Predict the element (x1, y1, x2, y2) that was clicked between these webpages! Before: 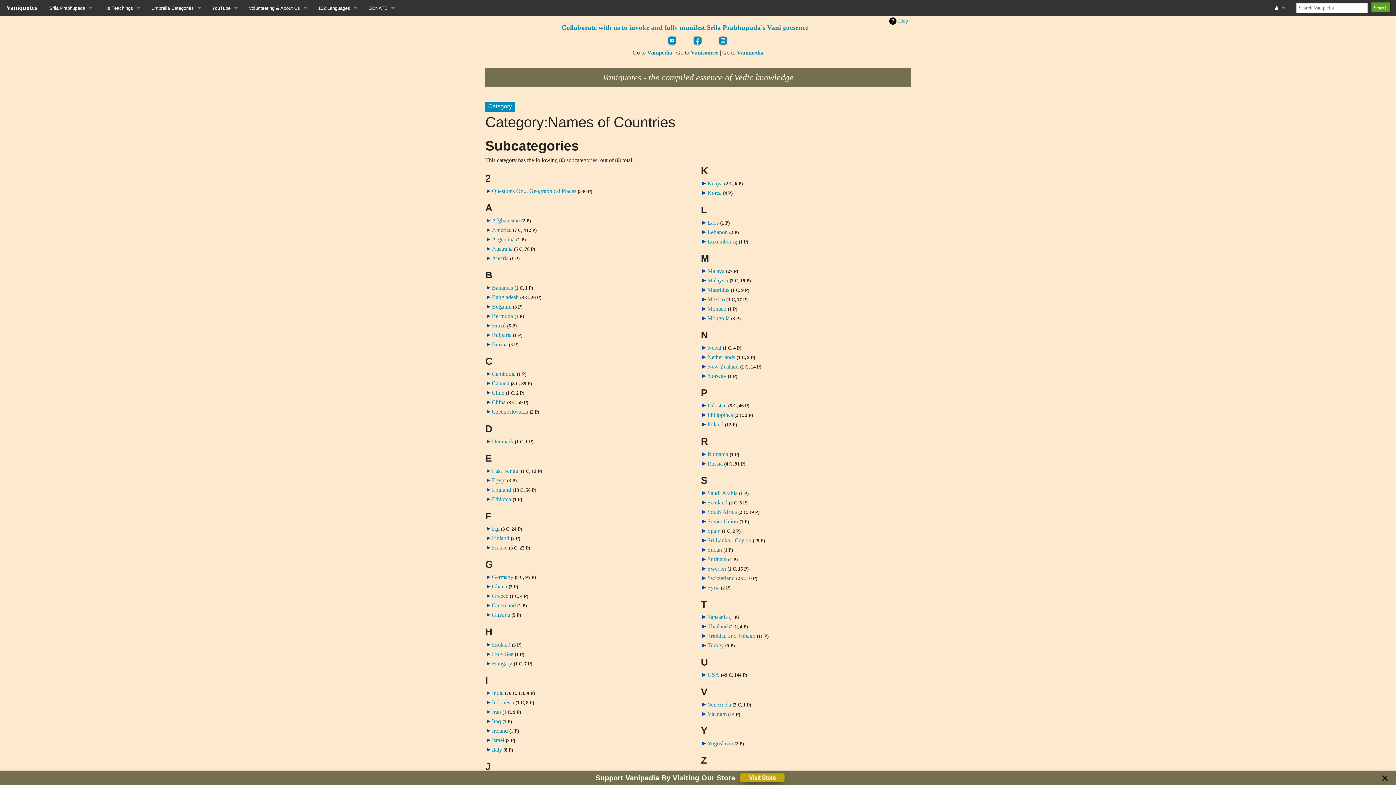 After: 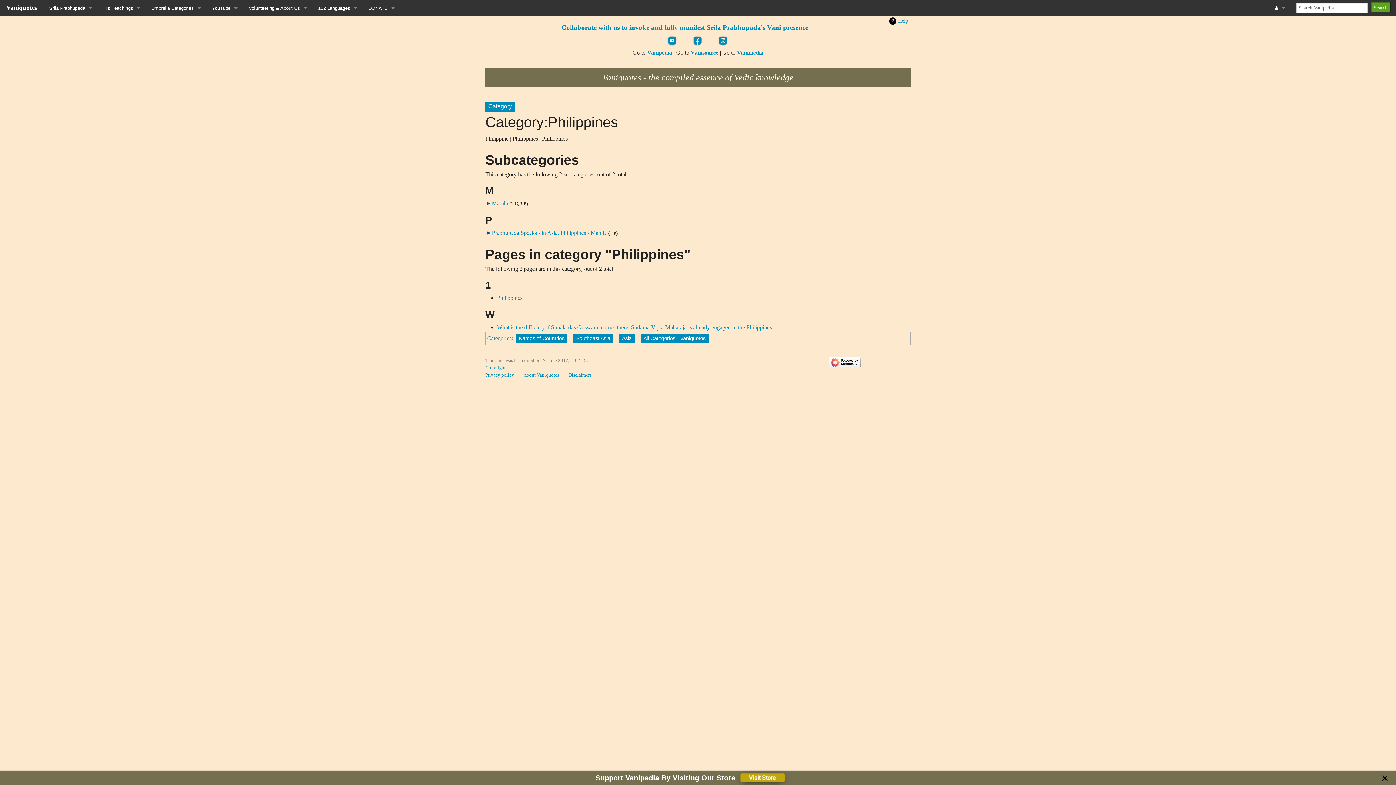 Action: bbox: (707, 412, 733, 418) label: Philippines